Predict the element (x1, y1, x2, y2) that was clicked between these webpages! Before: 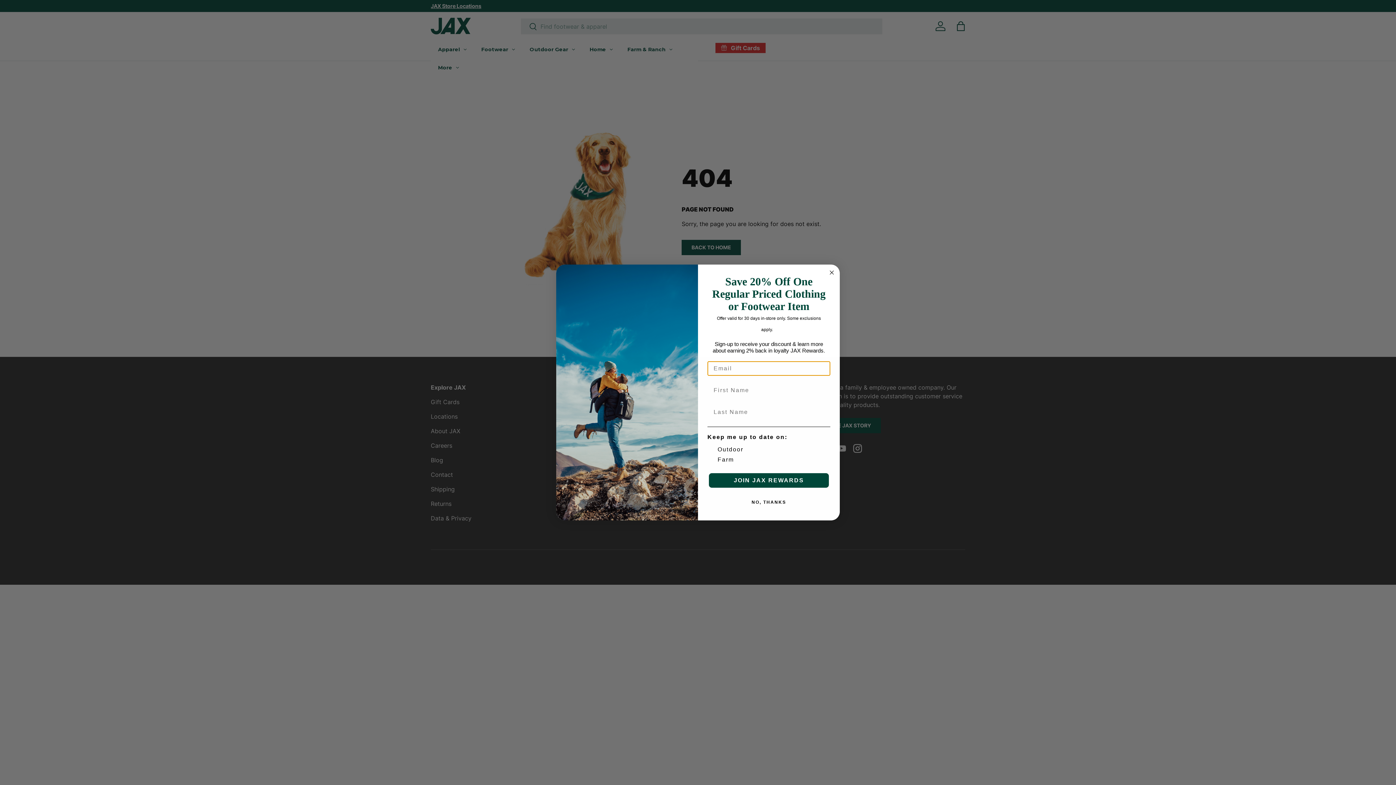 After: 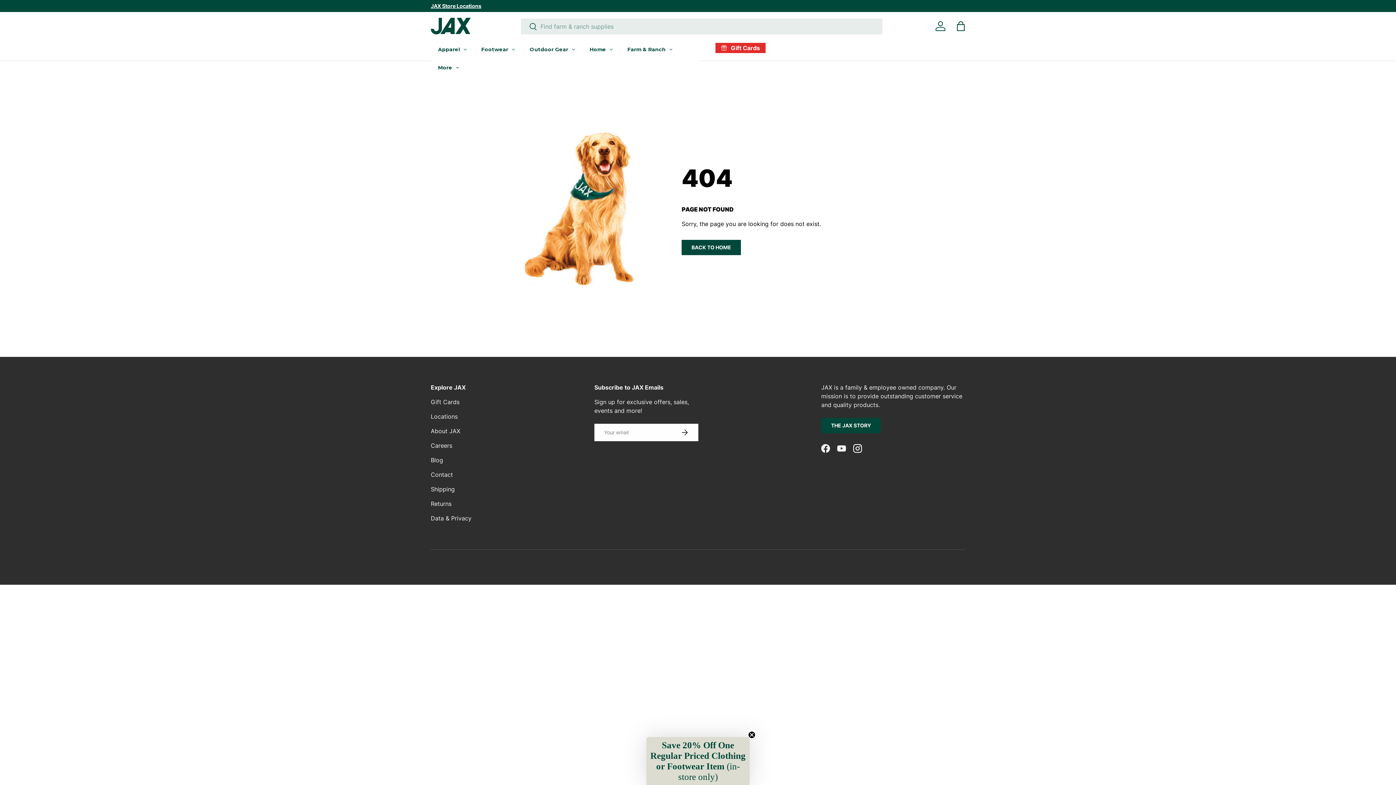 Action: bbox: (707, 521, 830, 535) label: NO, THANKS